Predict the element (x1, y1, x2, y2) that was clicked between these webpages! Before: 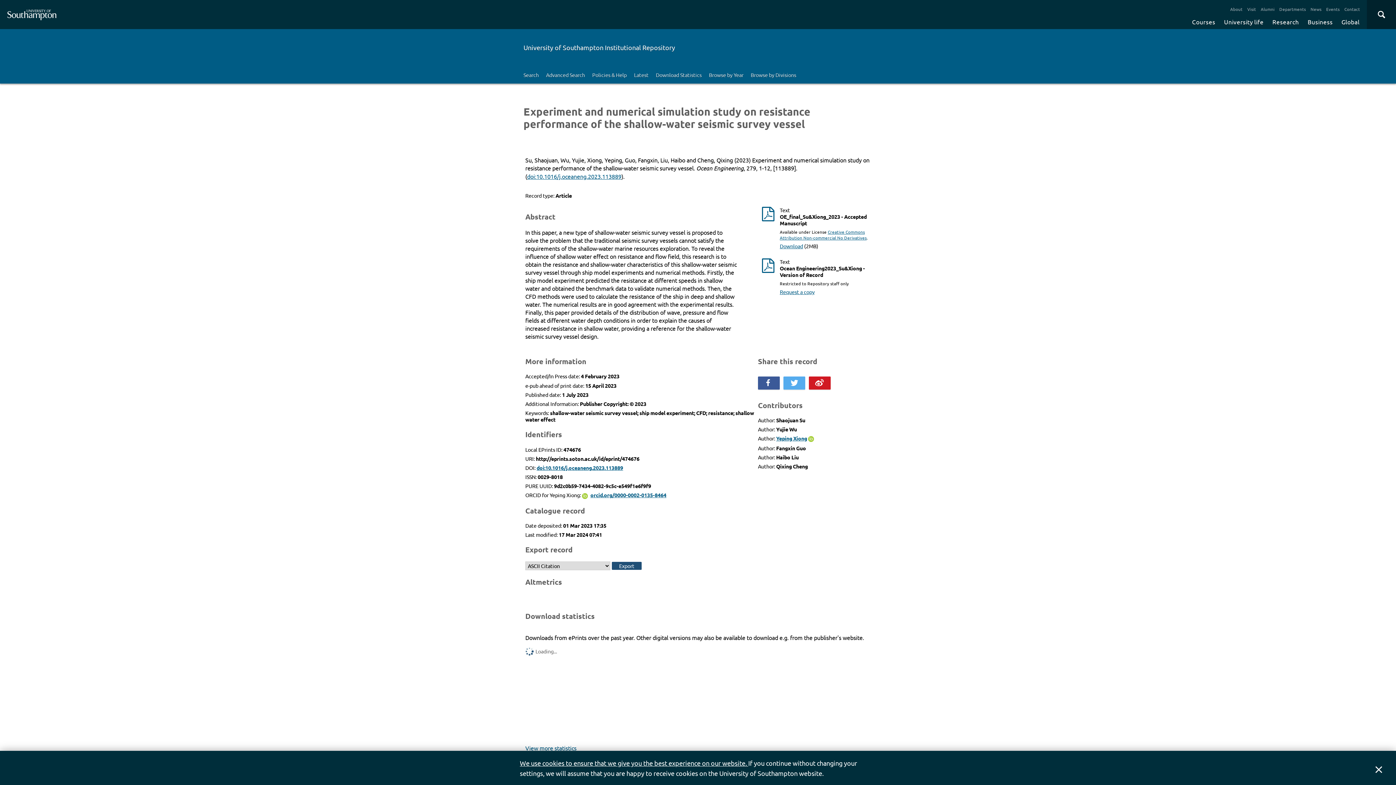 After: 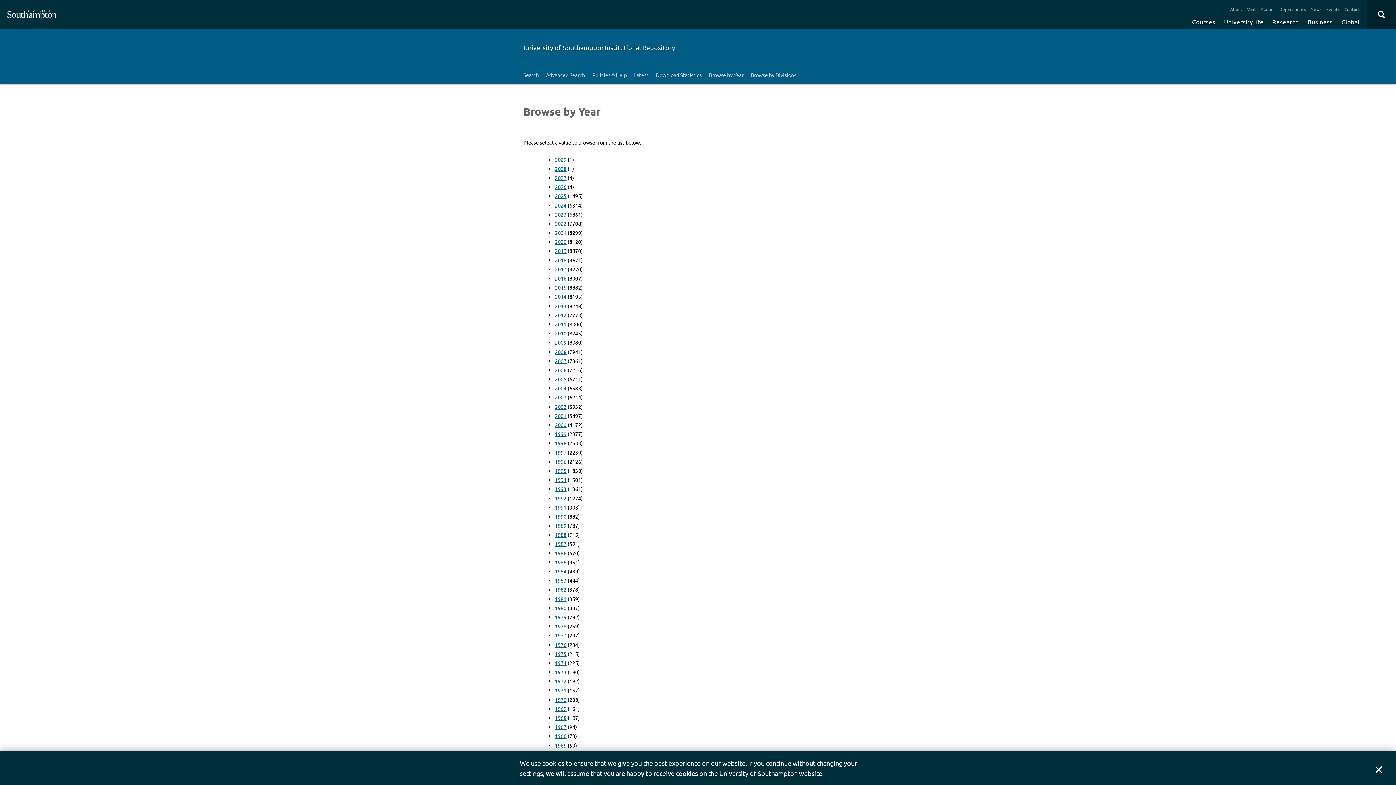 Action: label: Browse by Year bbox: (705, 66, 747, 83)